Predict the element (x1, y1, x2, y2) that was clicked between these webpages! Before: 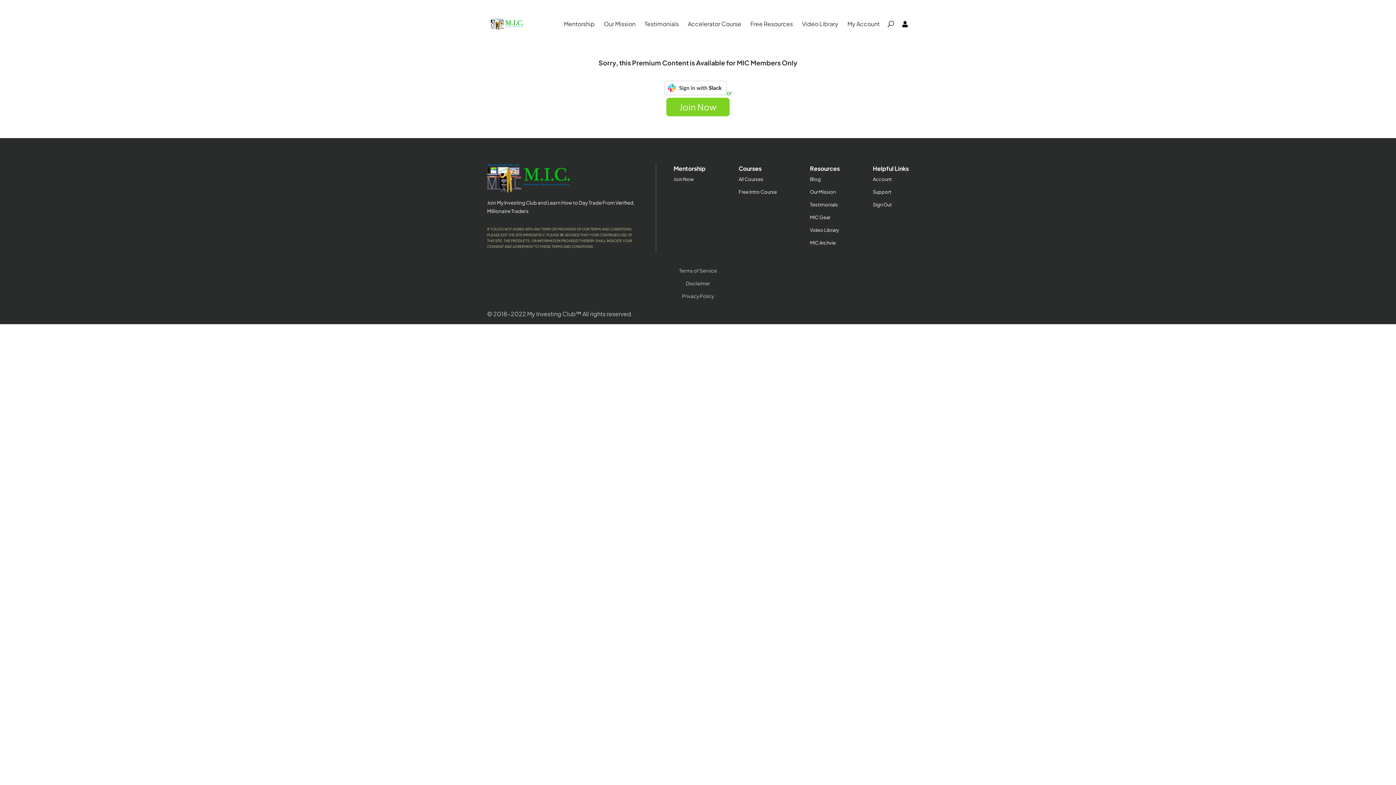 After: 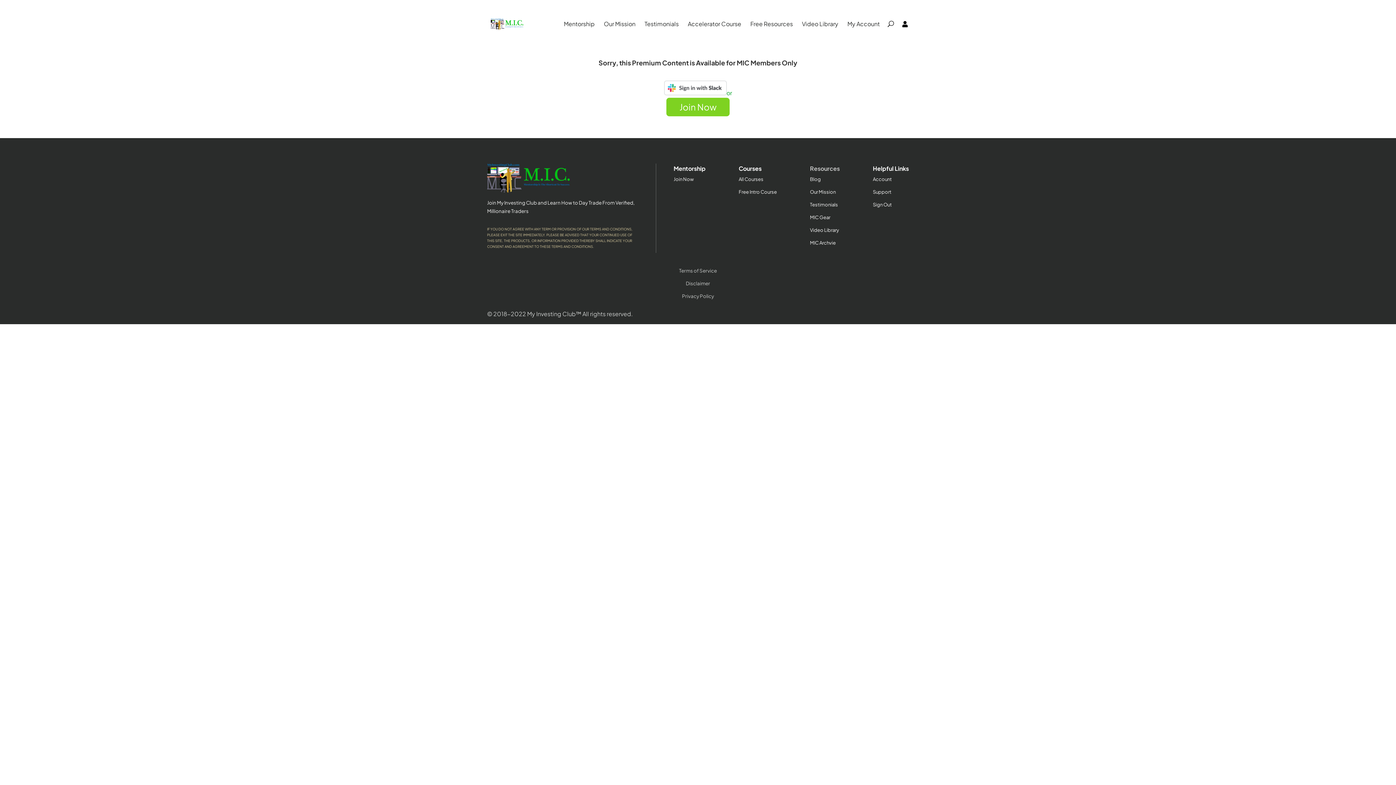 Action: label: Resources bbox: (810, 164, 840, 172)